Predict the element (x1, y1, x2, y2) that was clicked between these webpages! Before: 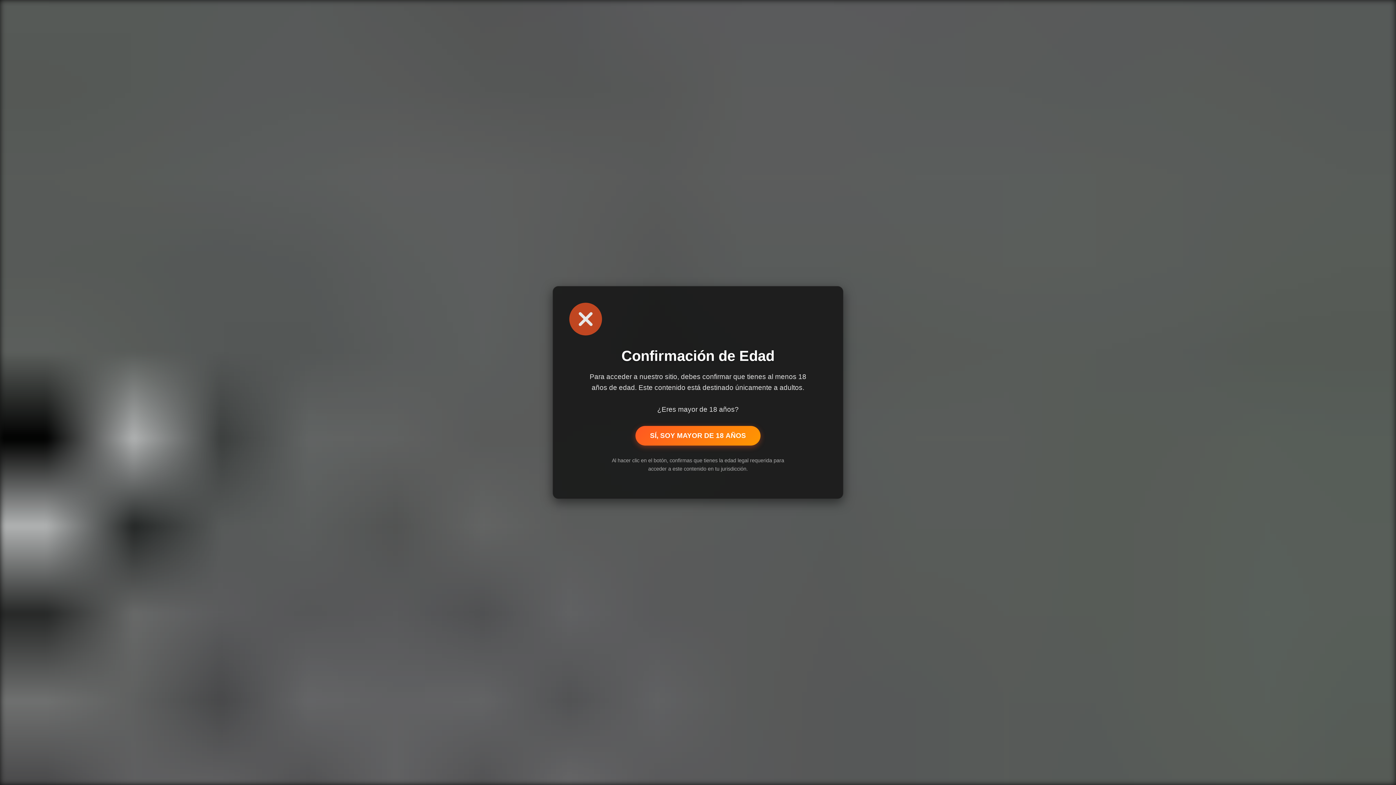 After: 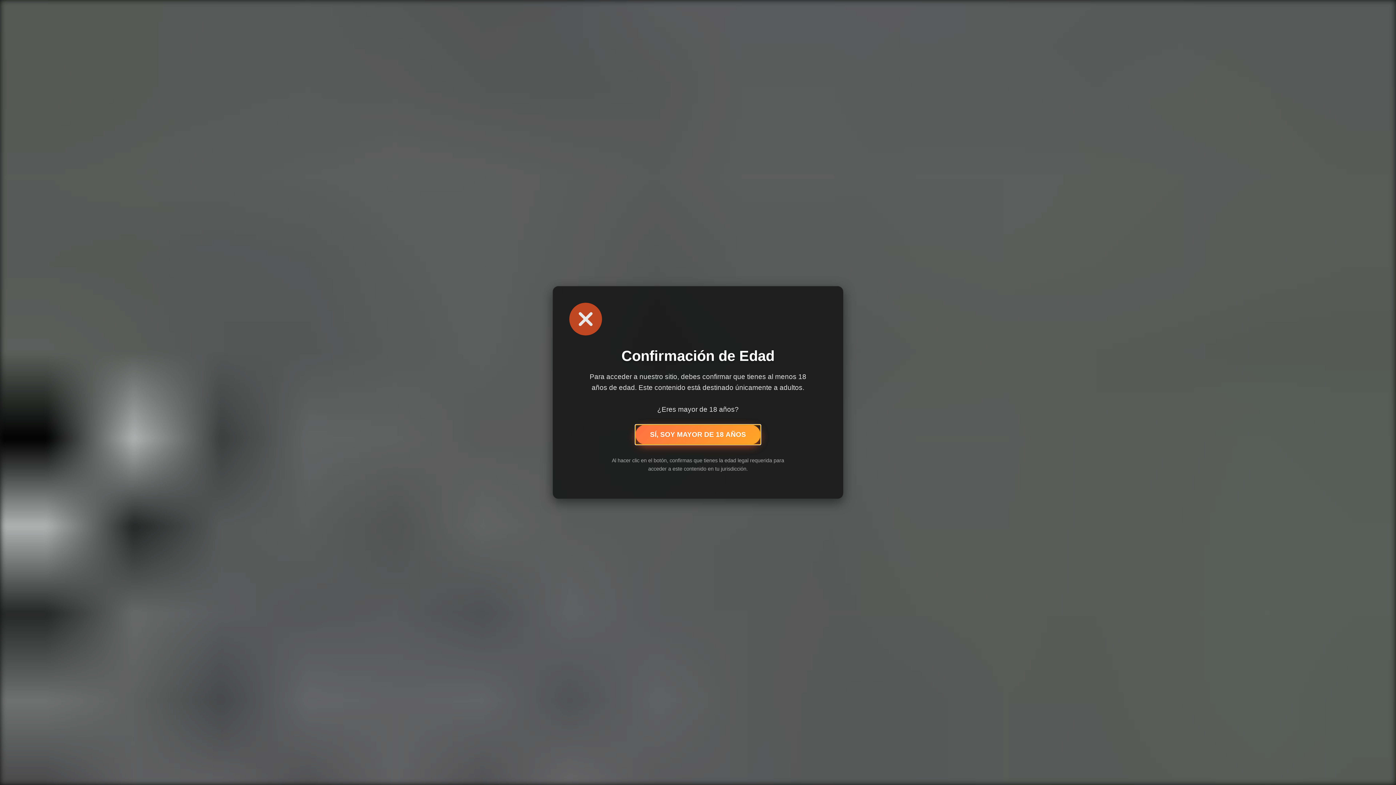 Action: label: SÍ, SOY MAYOR DE 18 AÑOS bbox: (635, 426, 760, 445)